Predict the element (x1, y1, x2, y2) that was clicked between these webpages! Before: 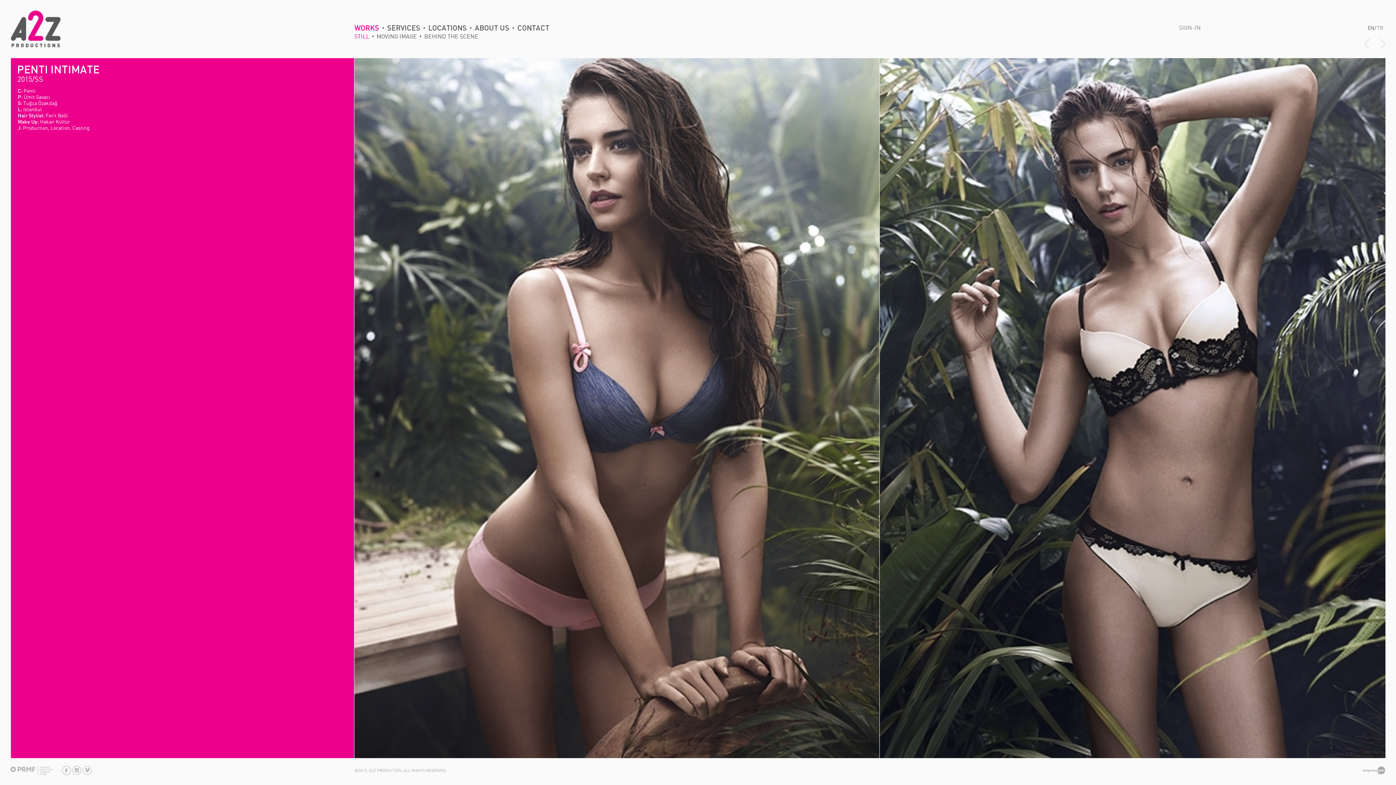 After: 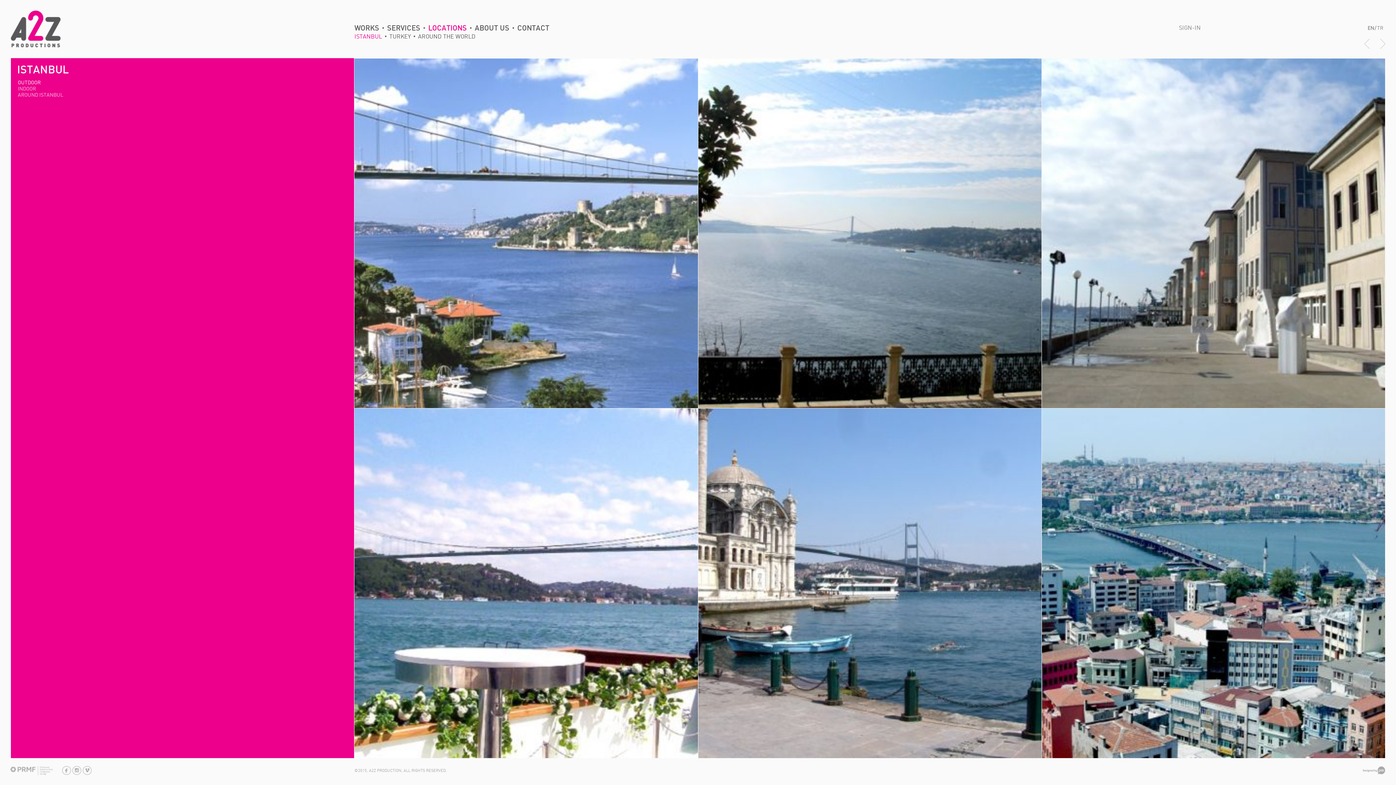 Action: label: LOCATIONS bbox: (428, 24, 466, 32)